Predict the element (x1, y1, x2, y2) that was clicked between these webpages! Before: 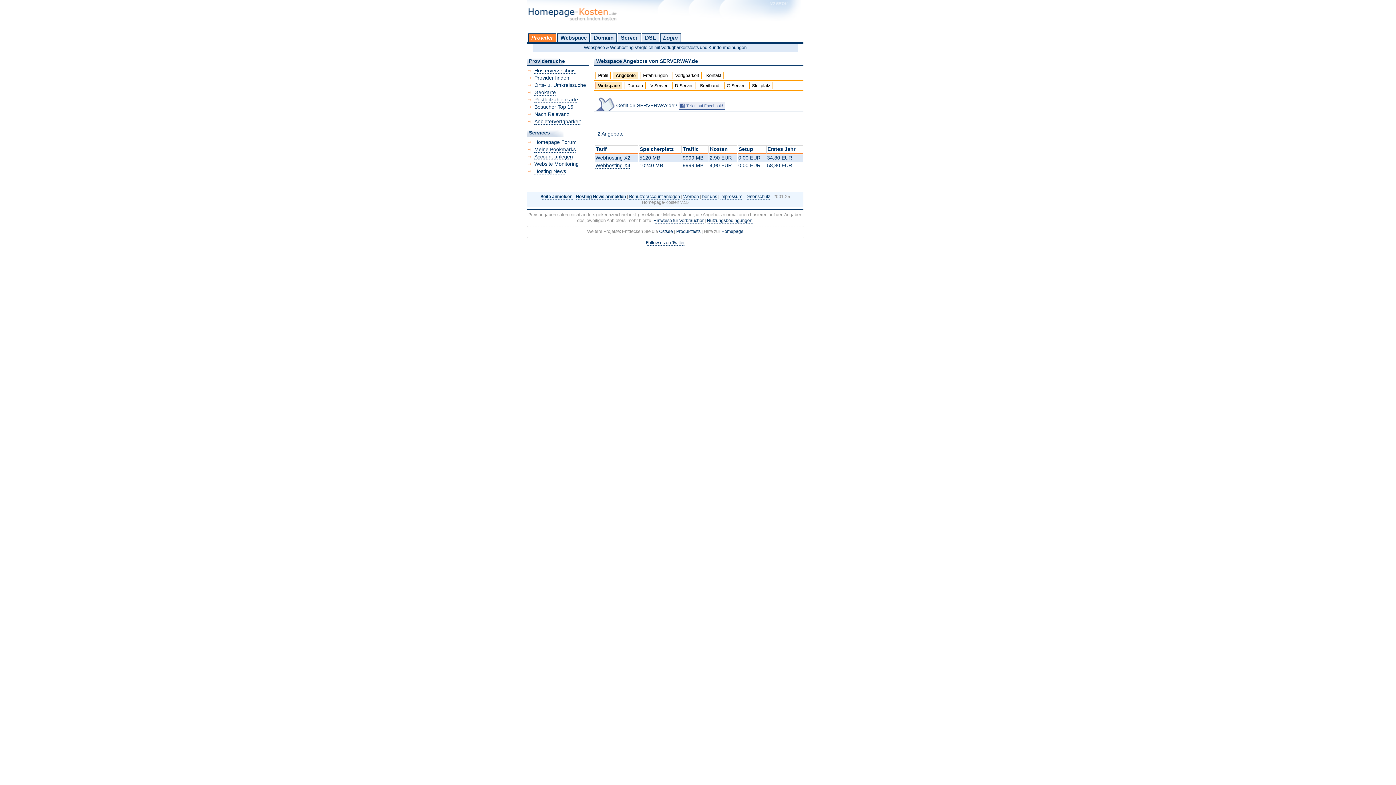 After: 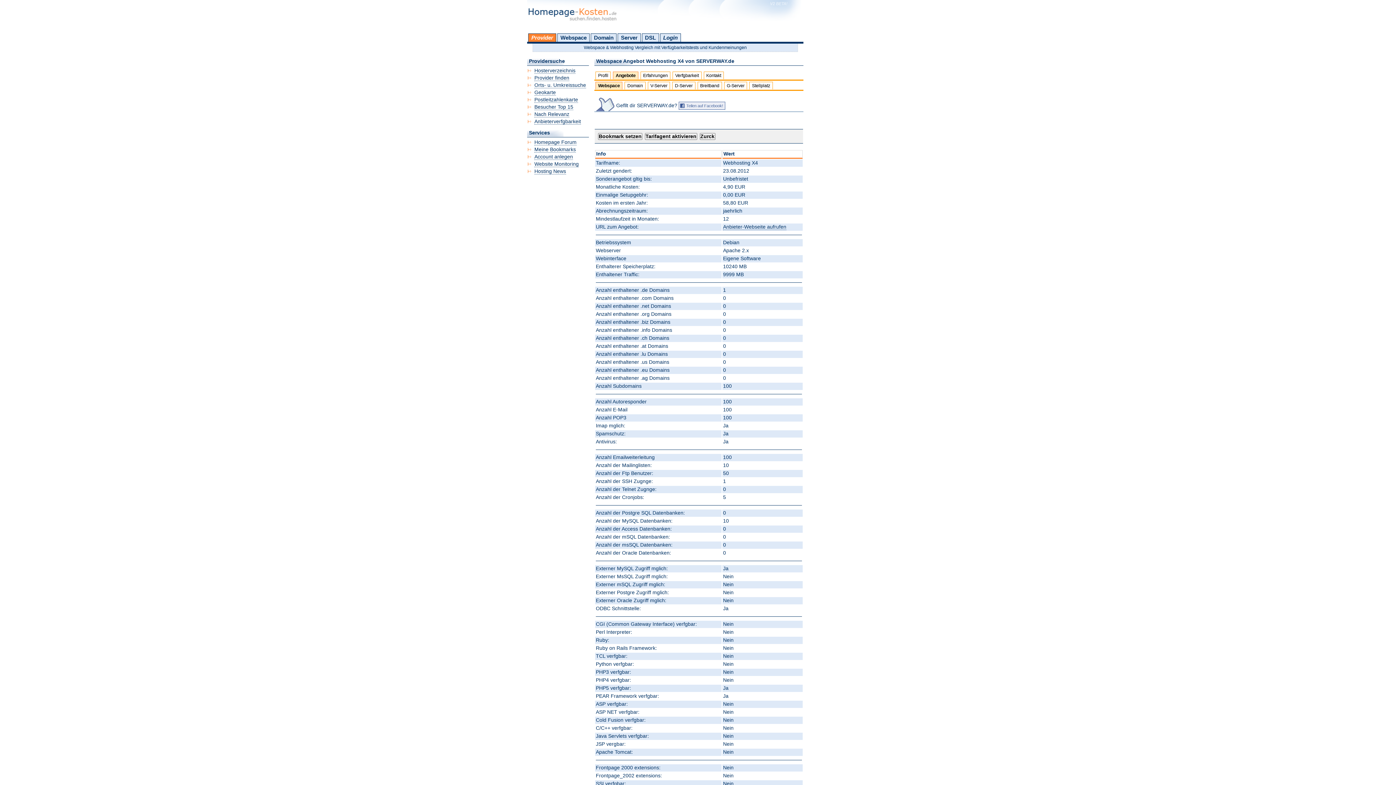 Action: label: Webhosting X4 bbox: (595, 162, 630, 168)